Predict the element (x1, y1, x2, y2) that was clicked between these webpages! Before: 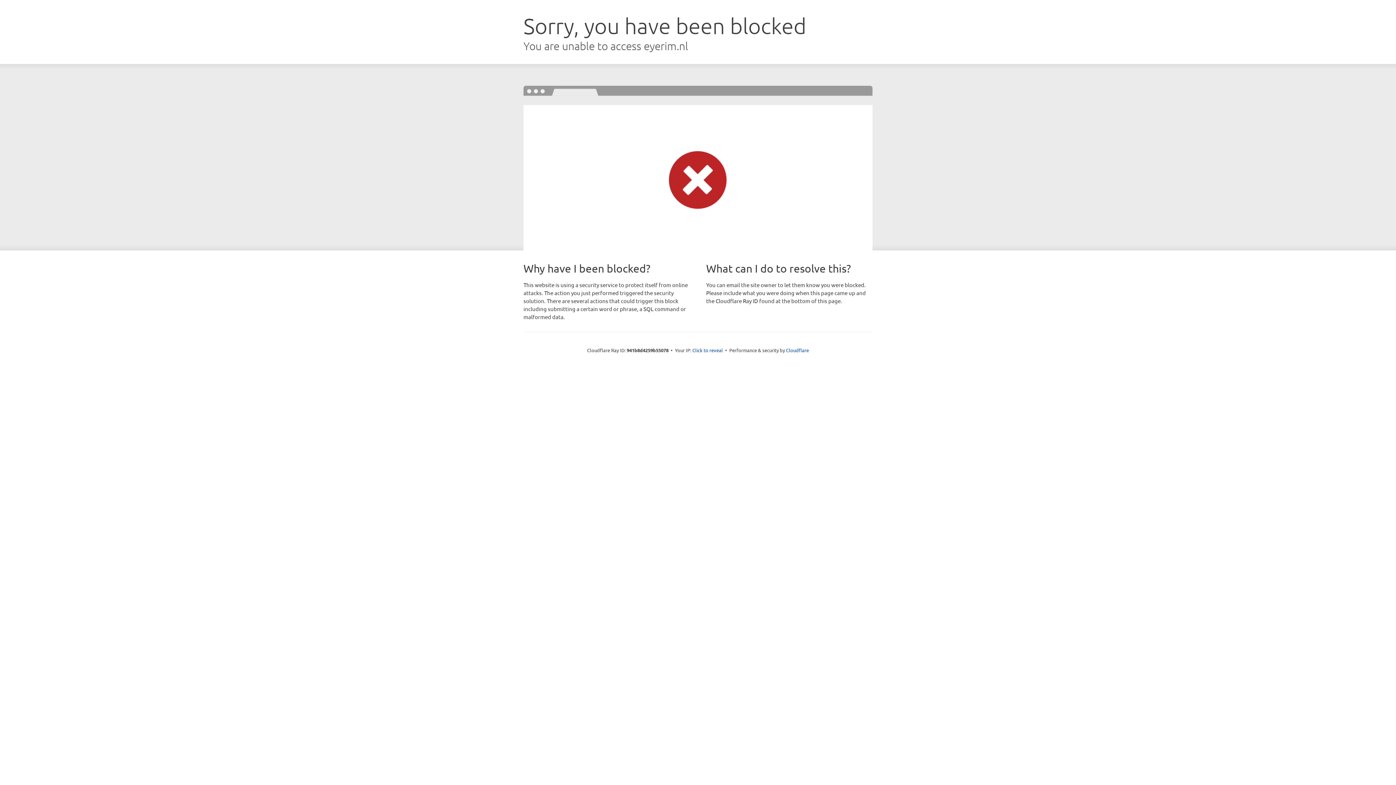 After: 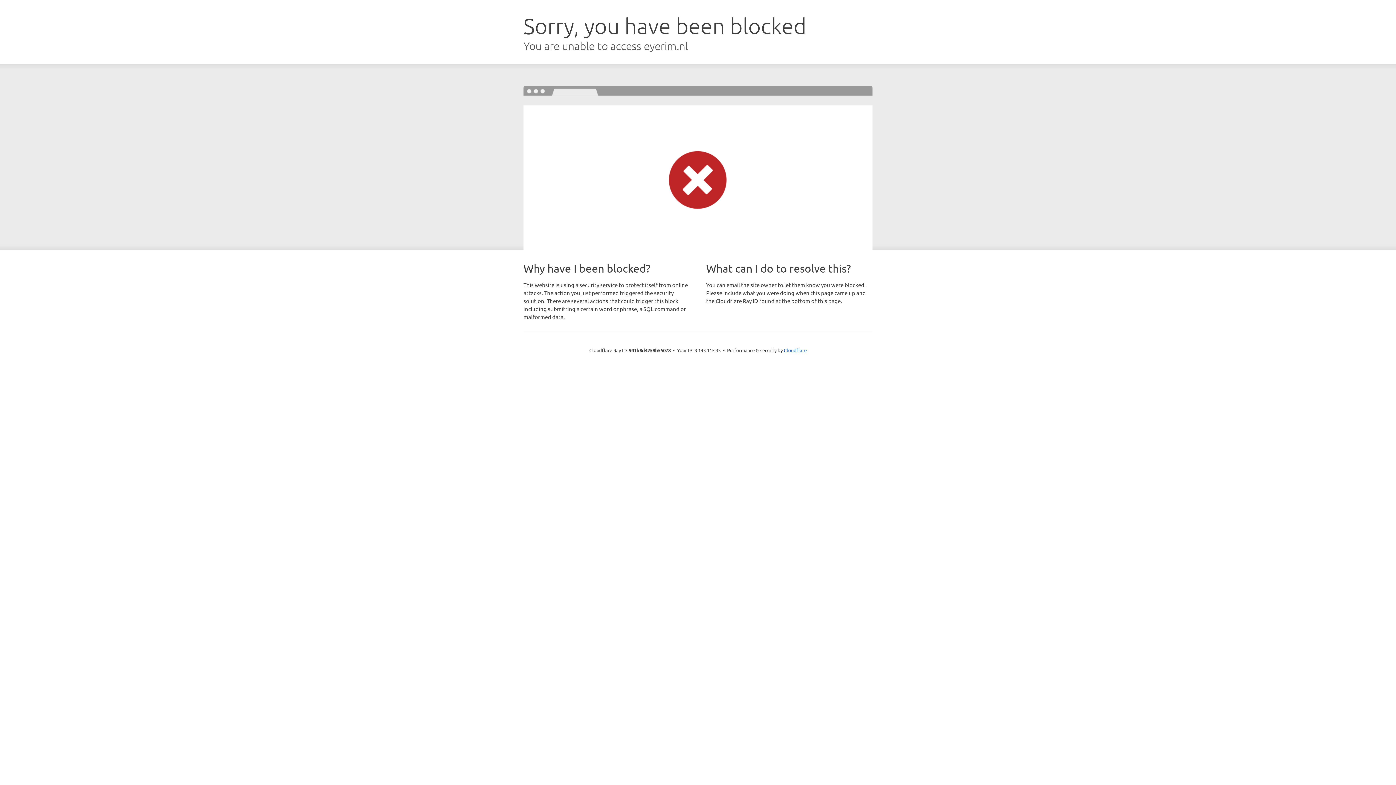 Action: label: Click to reveal bbox: (692, 346, 723, 353)